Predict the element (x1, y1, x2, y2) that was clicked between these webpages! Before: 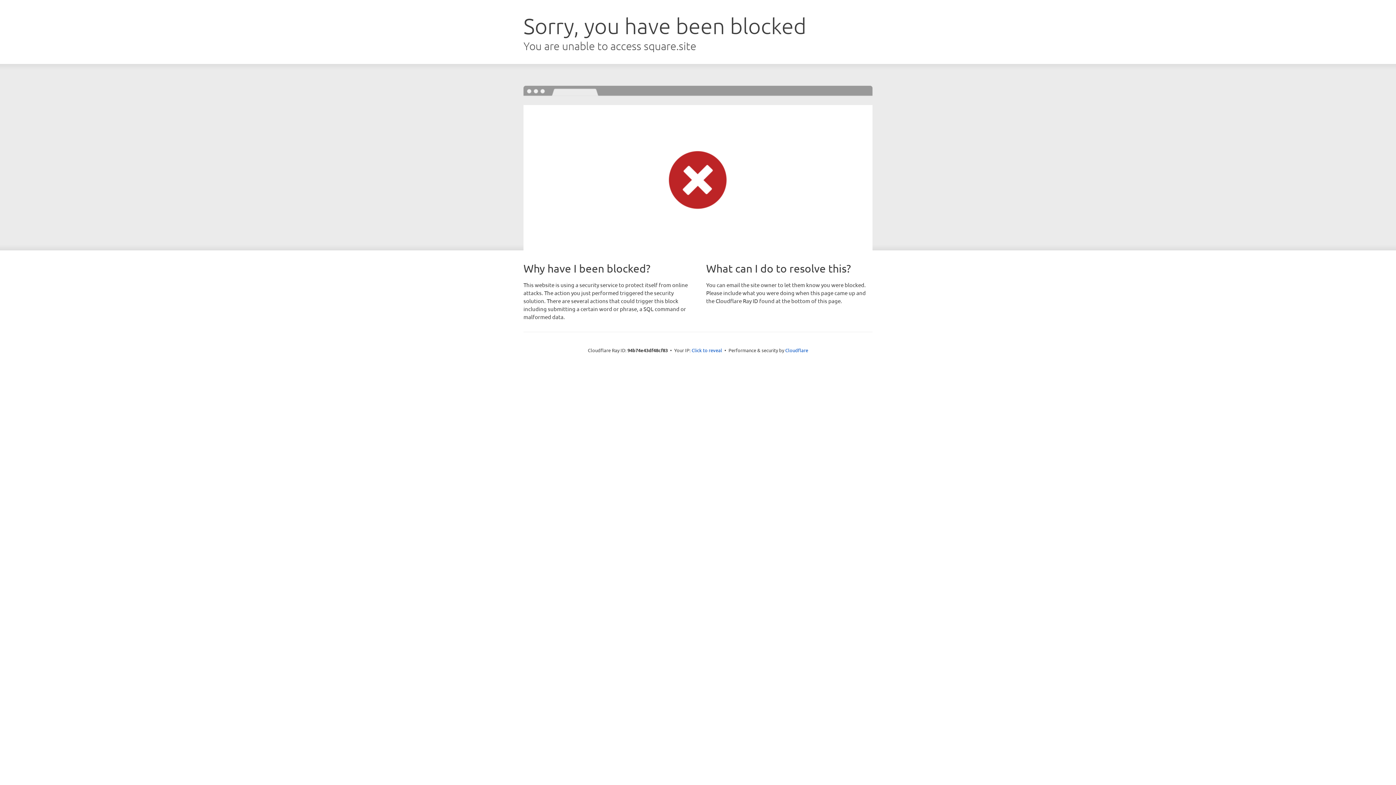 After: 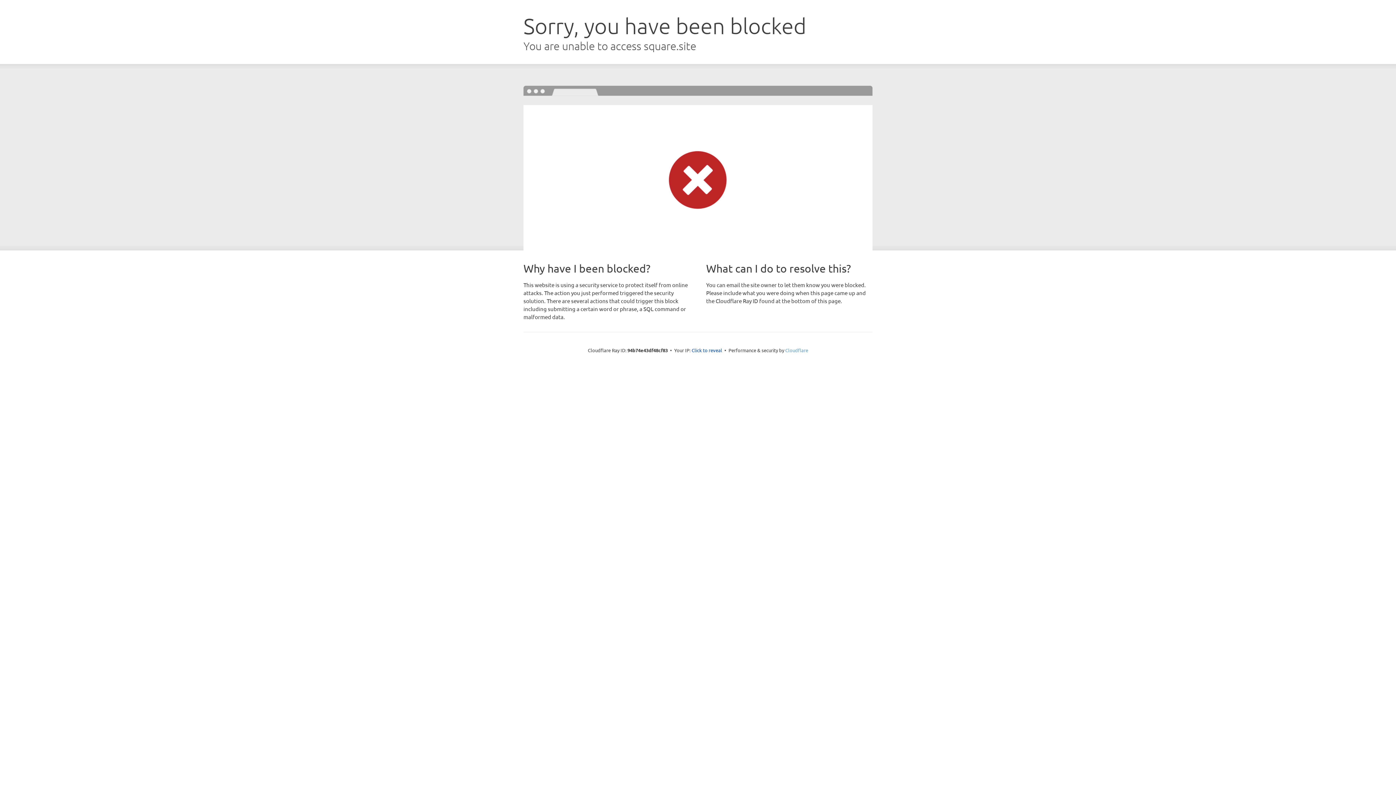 Action: label: Cloudflare bbox: (785, 347, 808, 353)